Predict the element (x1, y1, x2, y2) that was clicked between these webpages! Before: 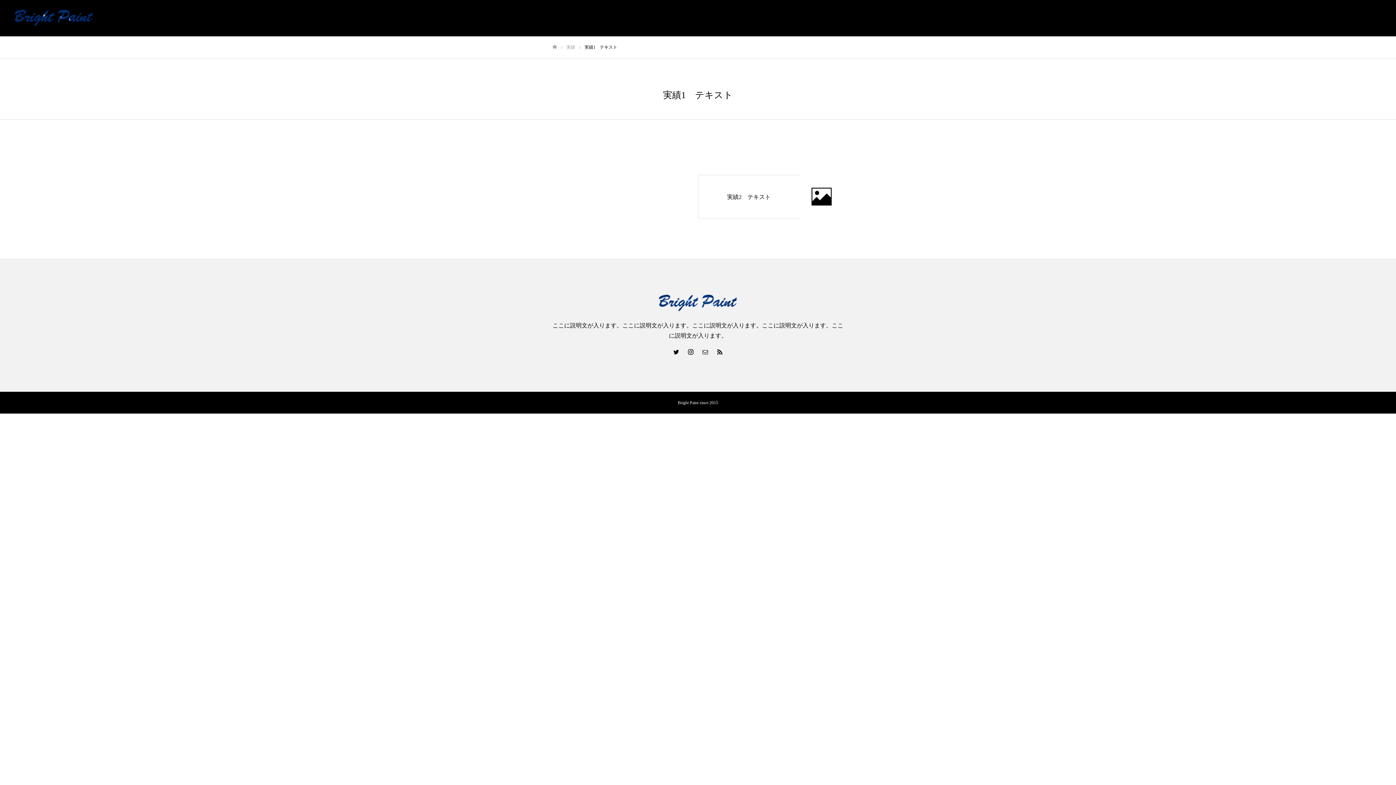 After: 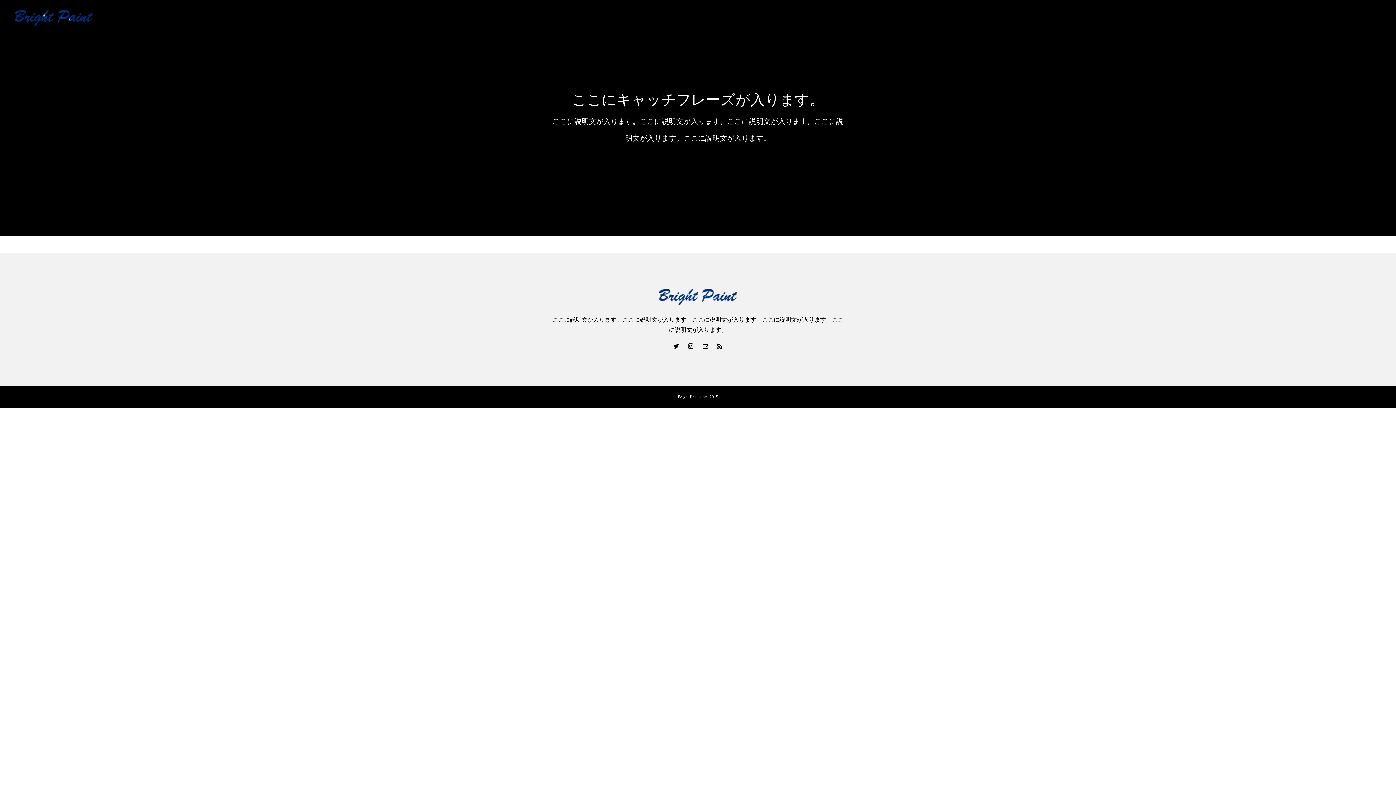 Action: bbox: (566, 44, 575, 49) label: 実績